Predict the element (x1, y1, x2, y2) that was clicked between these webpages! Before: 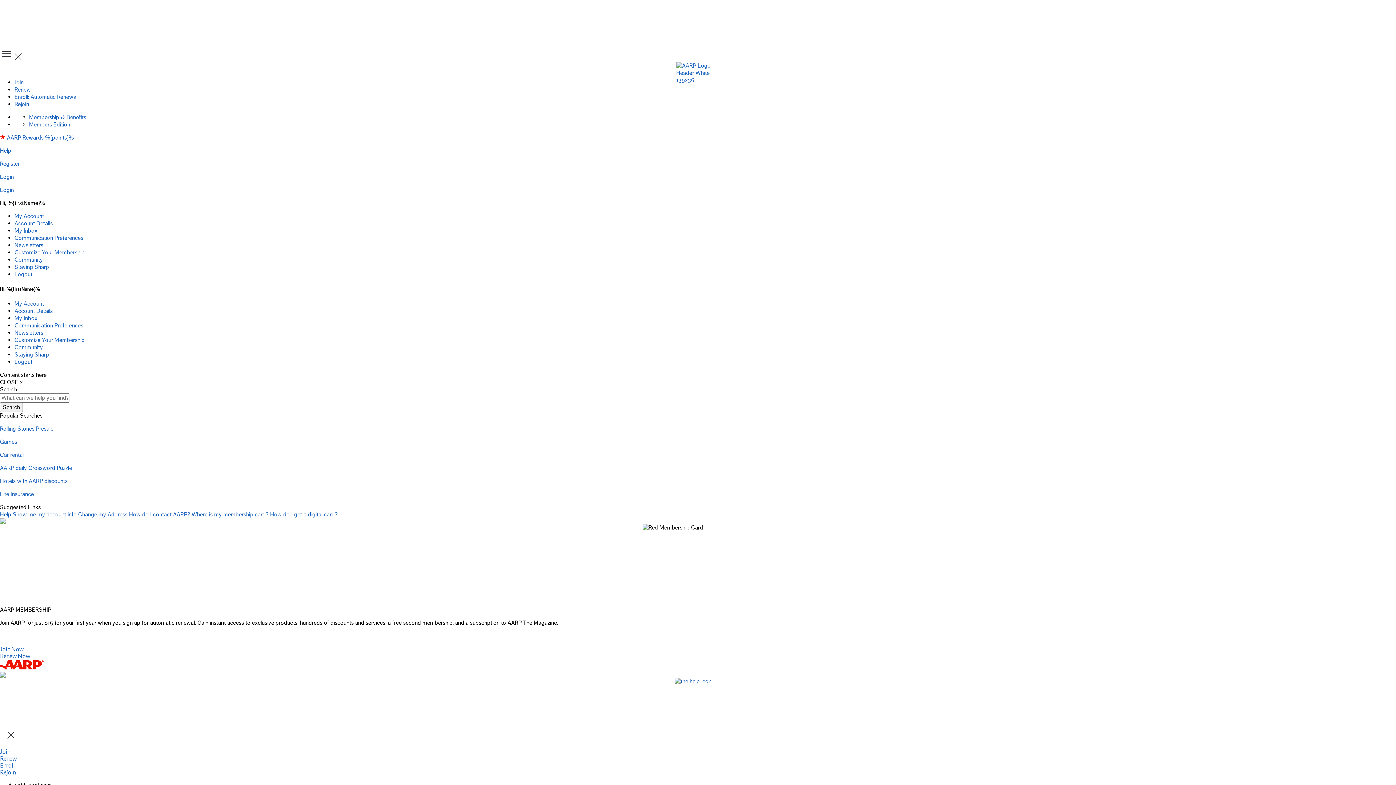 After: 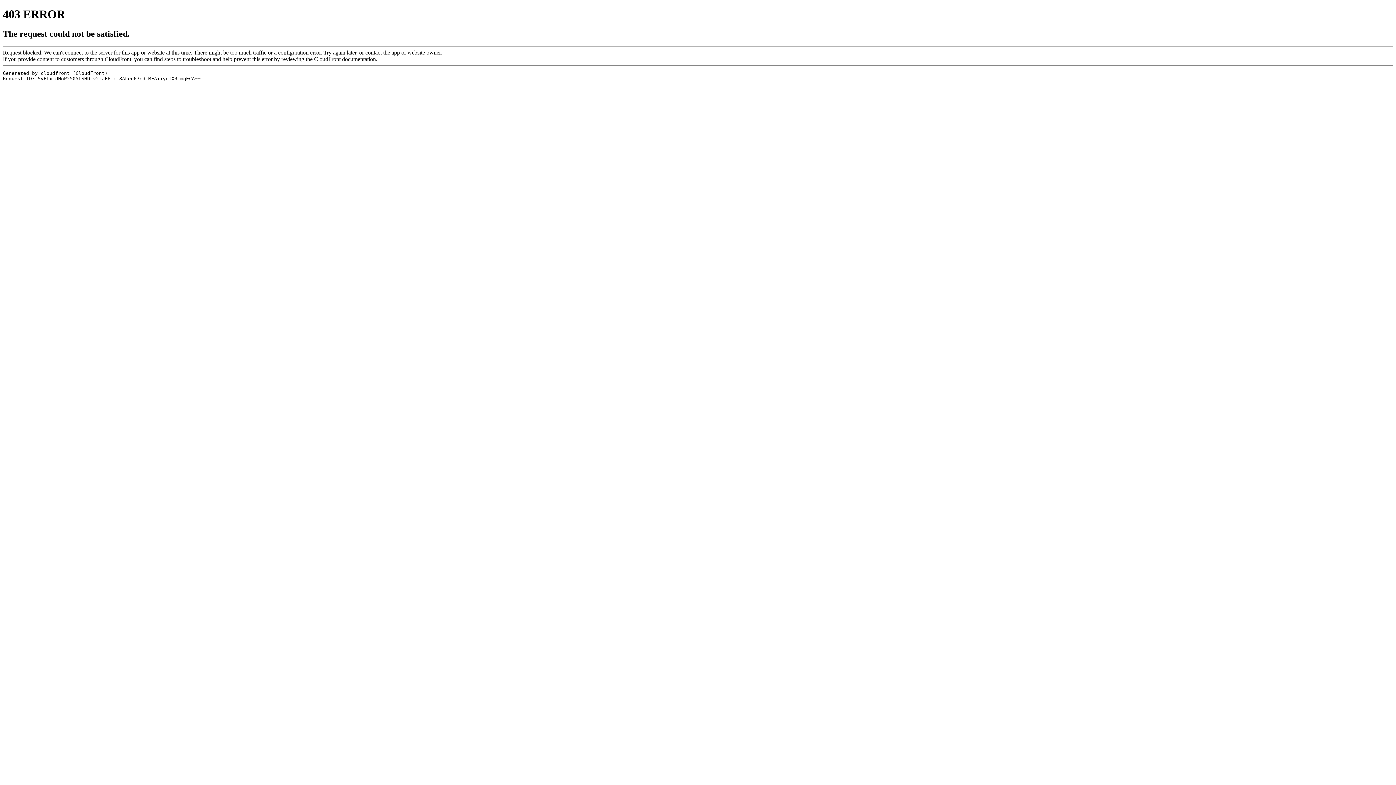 Action: bbox: (0, 491, 33, 498) label: Life Insurance